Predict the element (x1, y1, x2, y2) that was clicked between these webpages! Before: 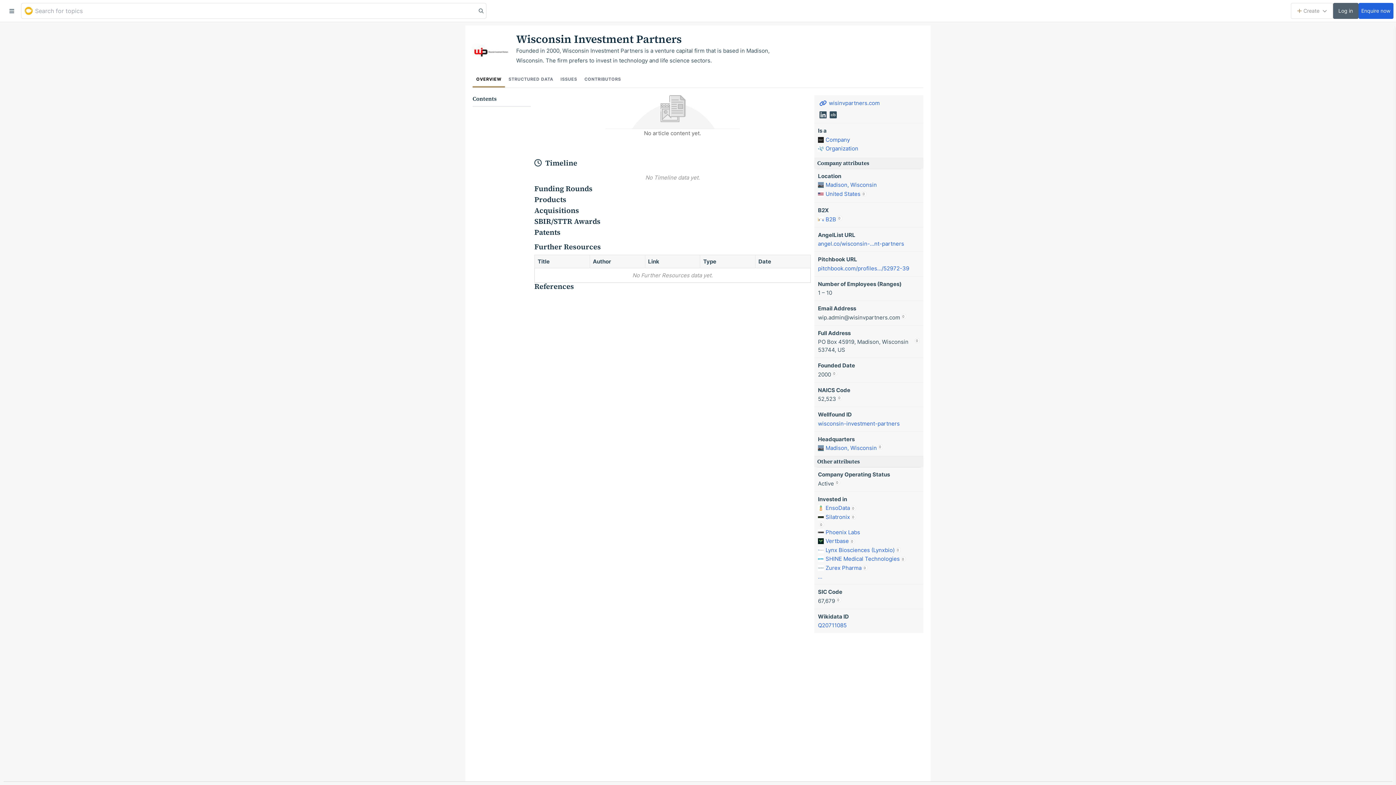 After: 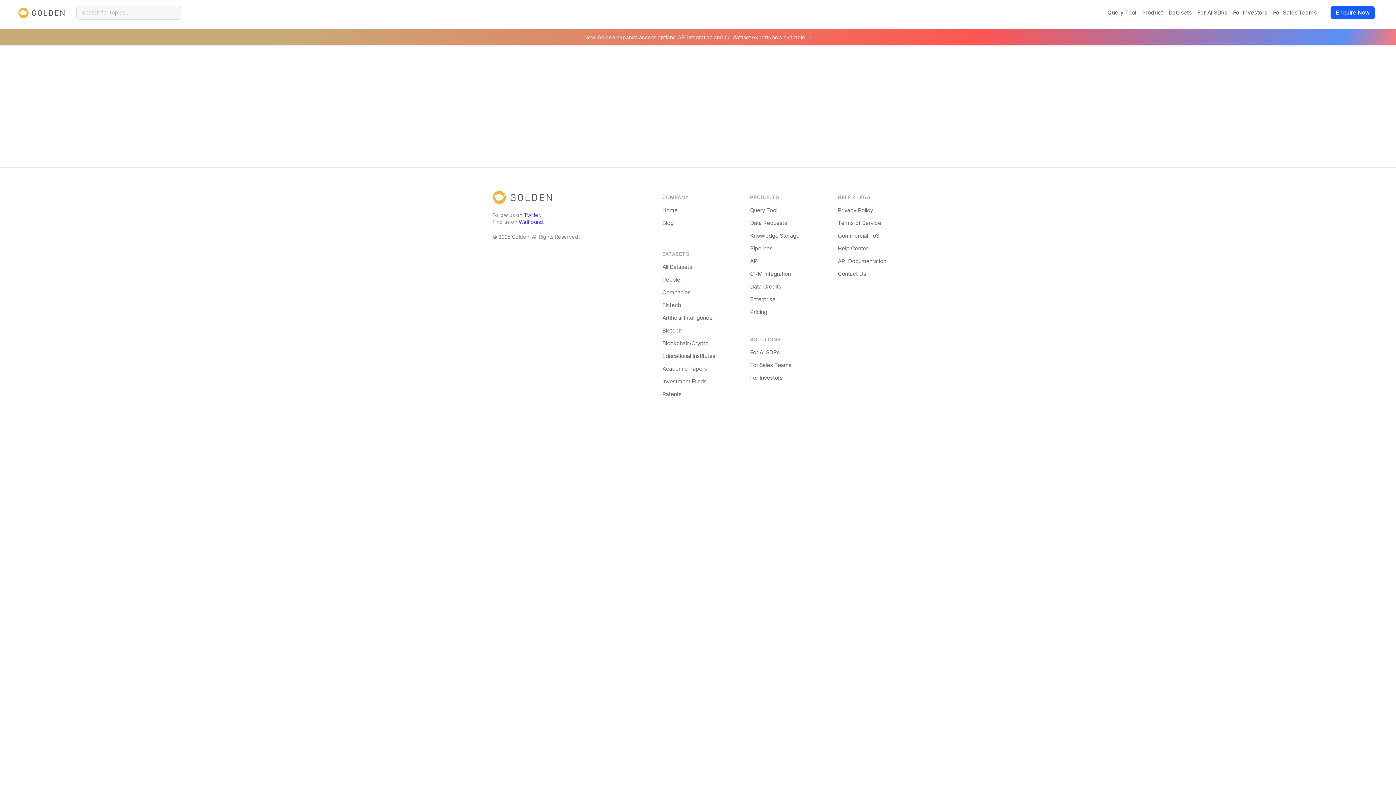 Action: label: Enquire now bbox: (1358, 2, 1393, 18)